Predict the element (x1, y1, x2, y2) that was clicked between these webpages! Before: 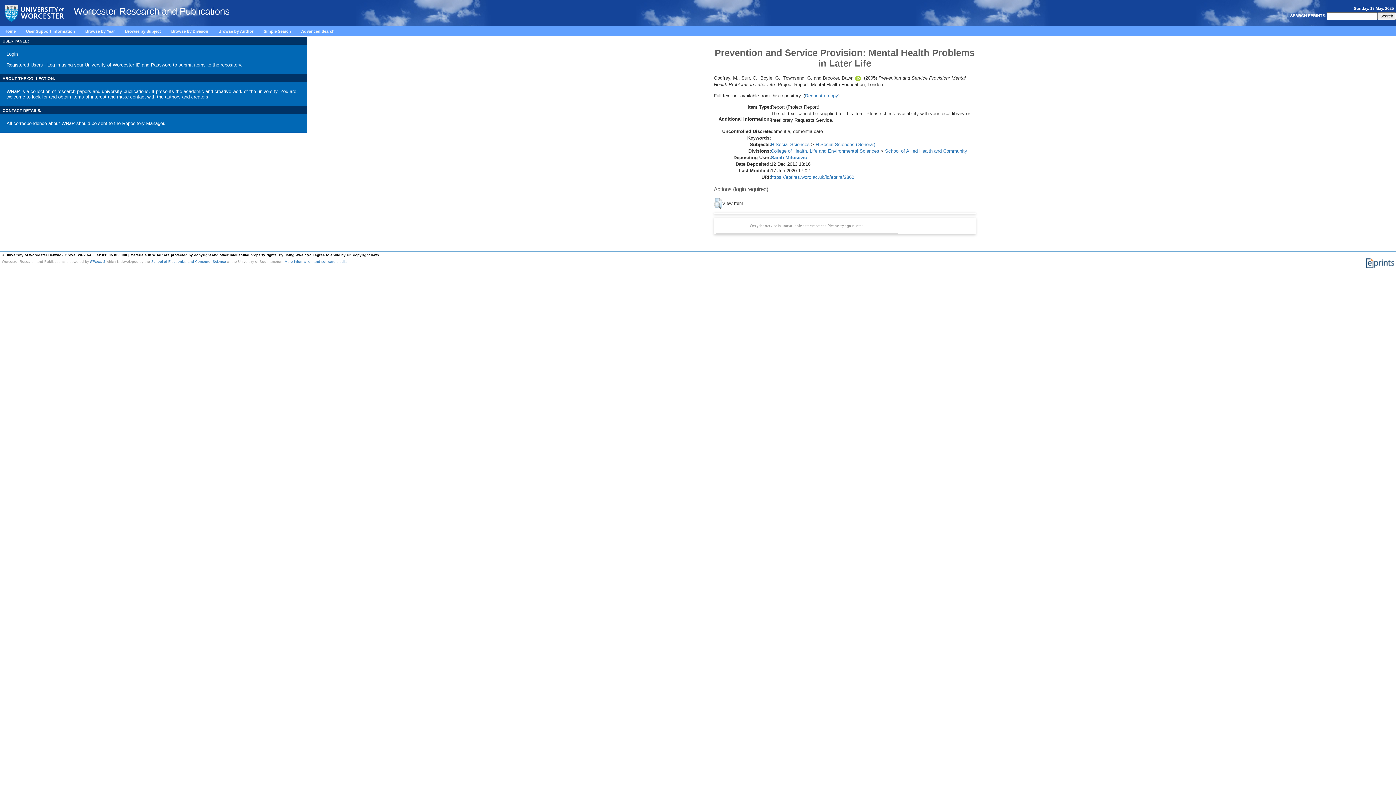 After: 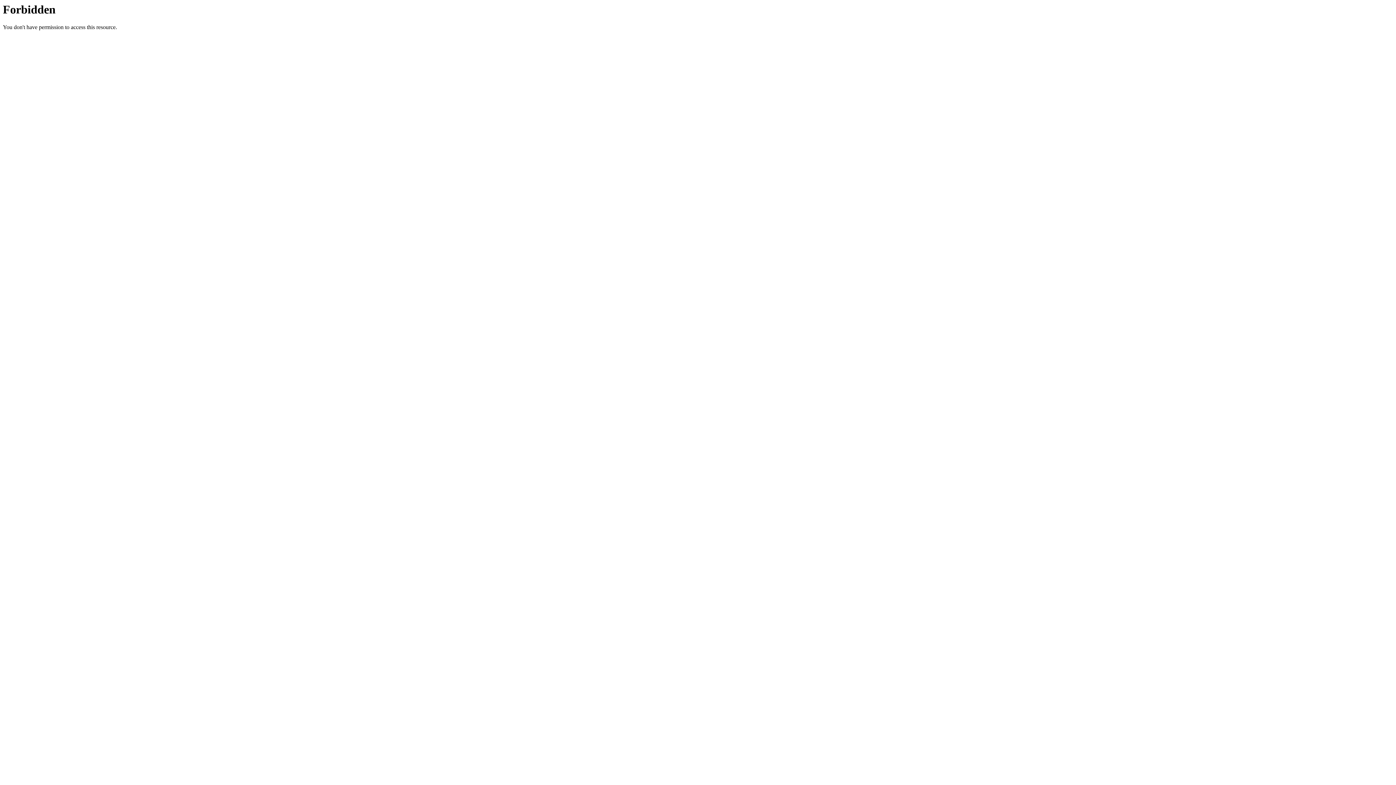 Action: bbox: (771, 154, 807, 160) label: Sarah Milosevic